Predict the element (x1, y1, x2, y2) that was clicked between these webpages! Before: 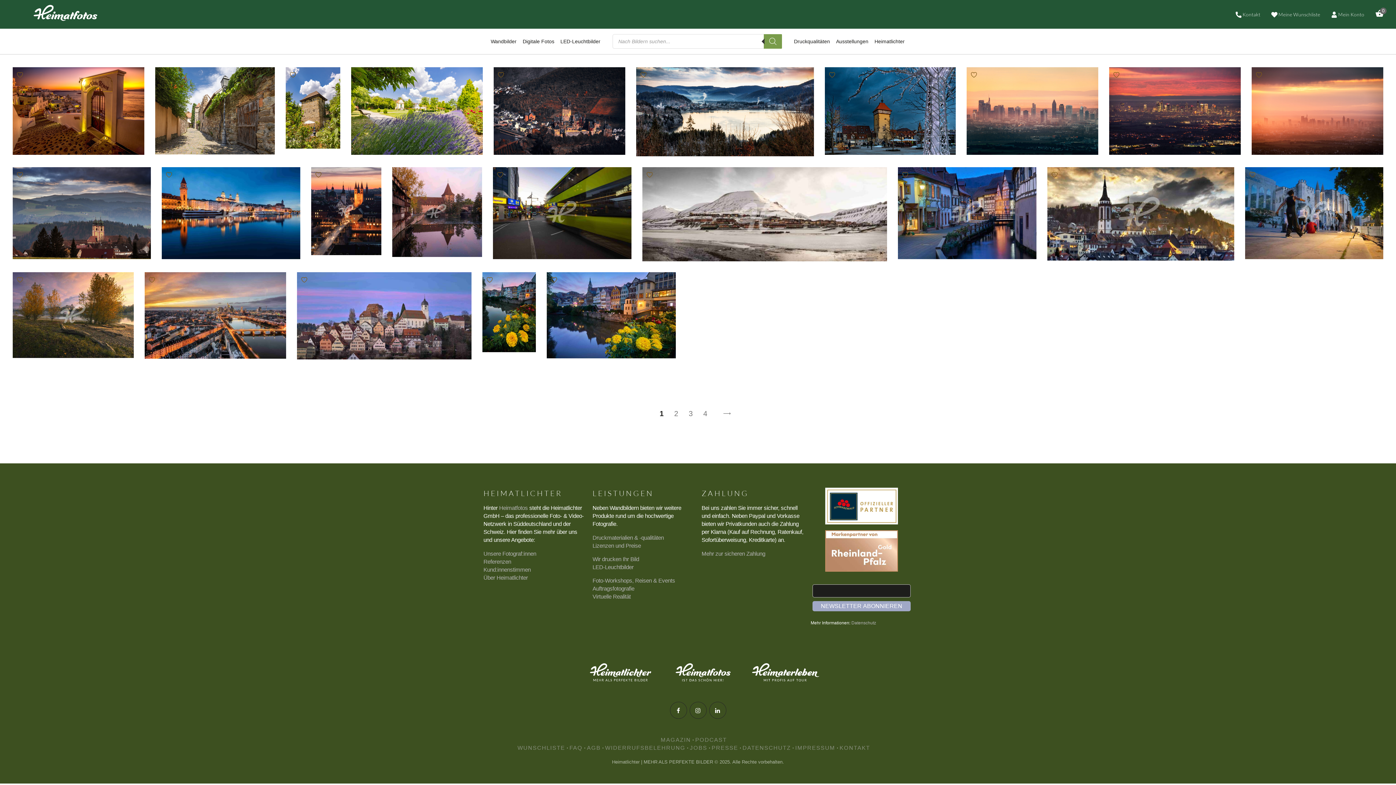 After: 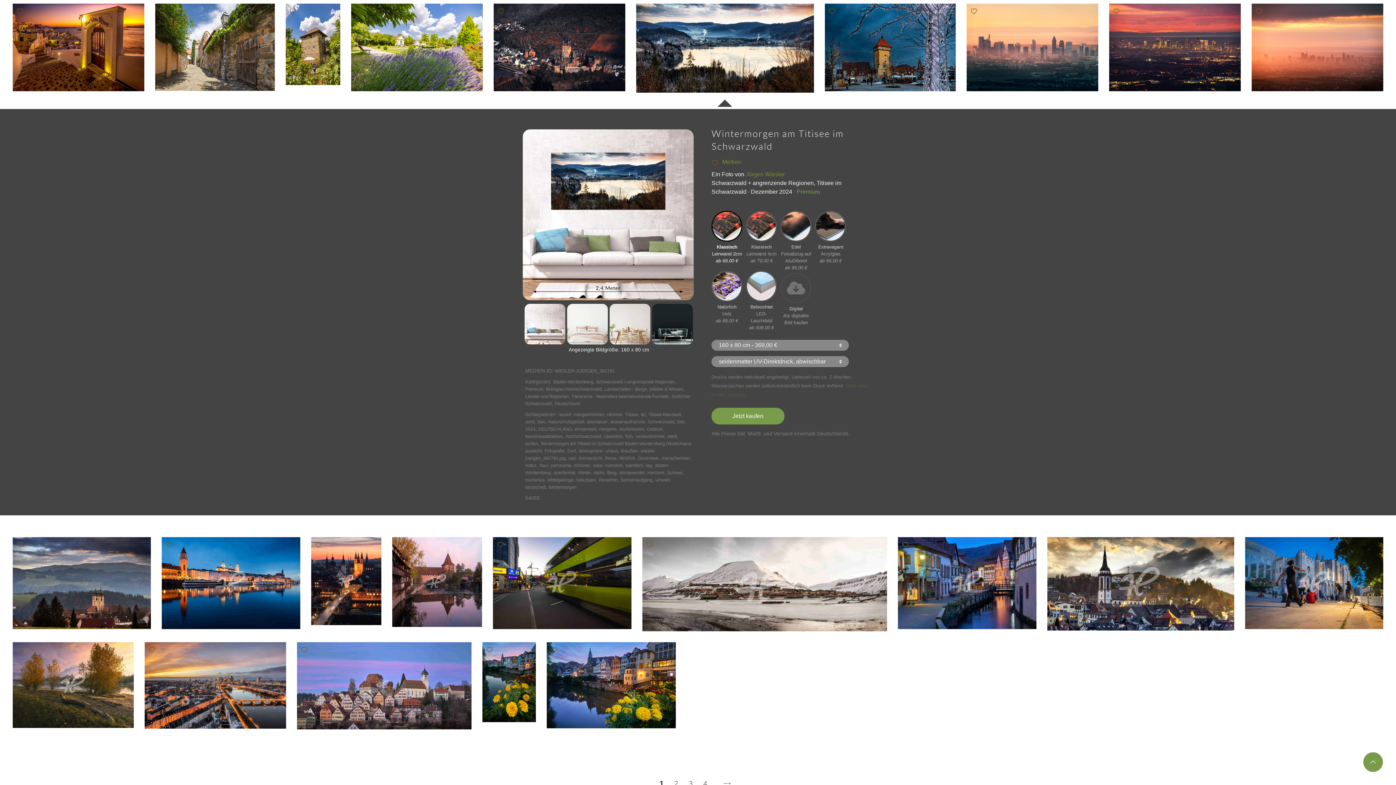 Action: bbox: (636, 67, 814, 74)